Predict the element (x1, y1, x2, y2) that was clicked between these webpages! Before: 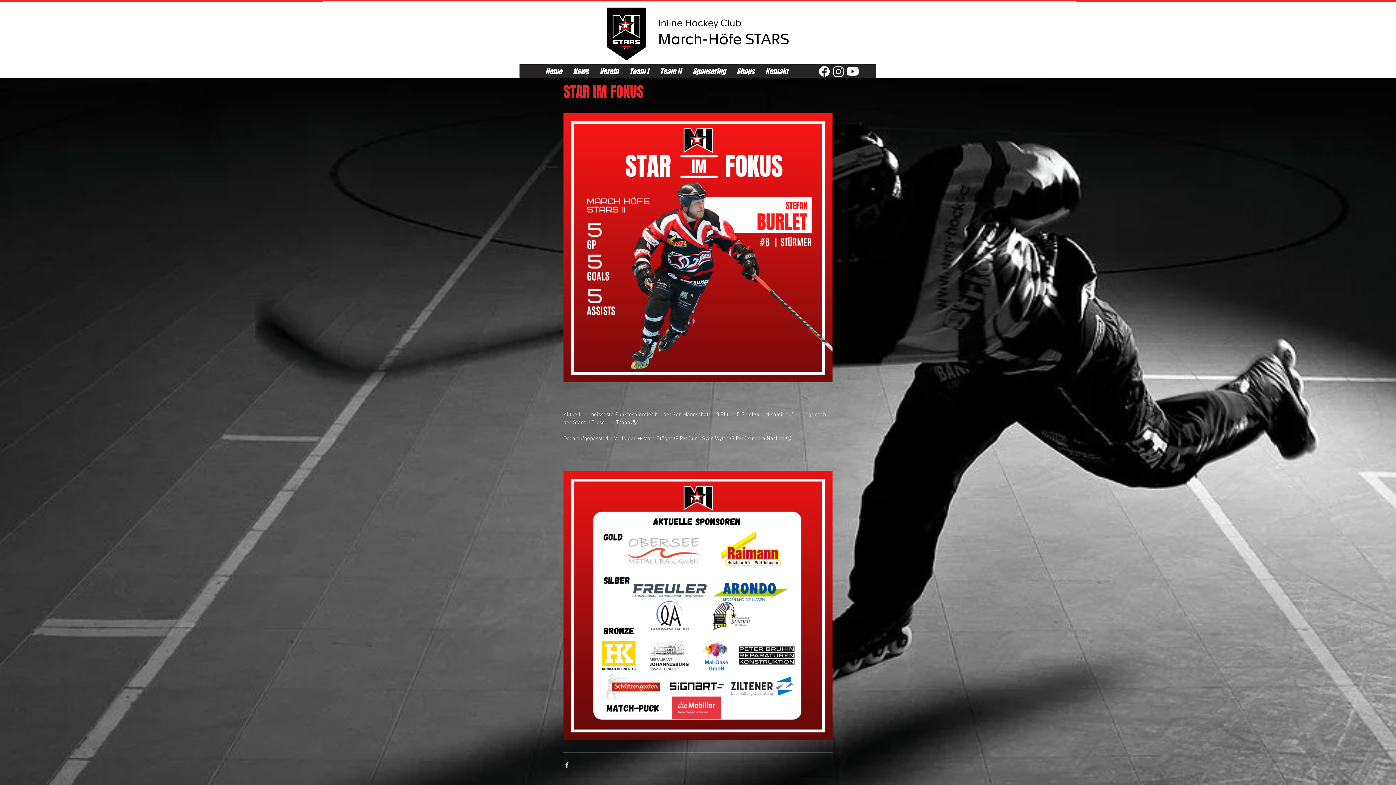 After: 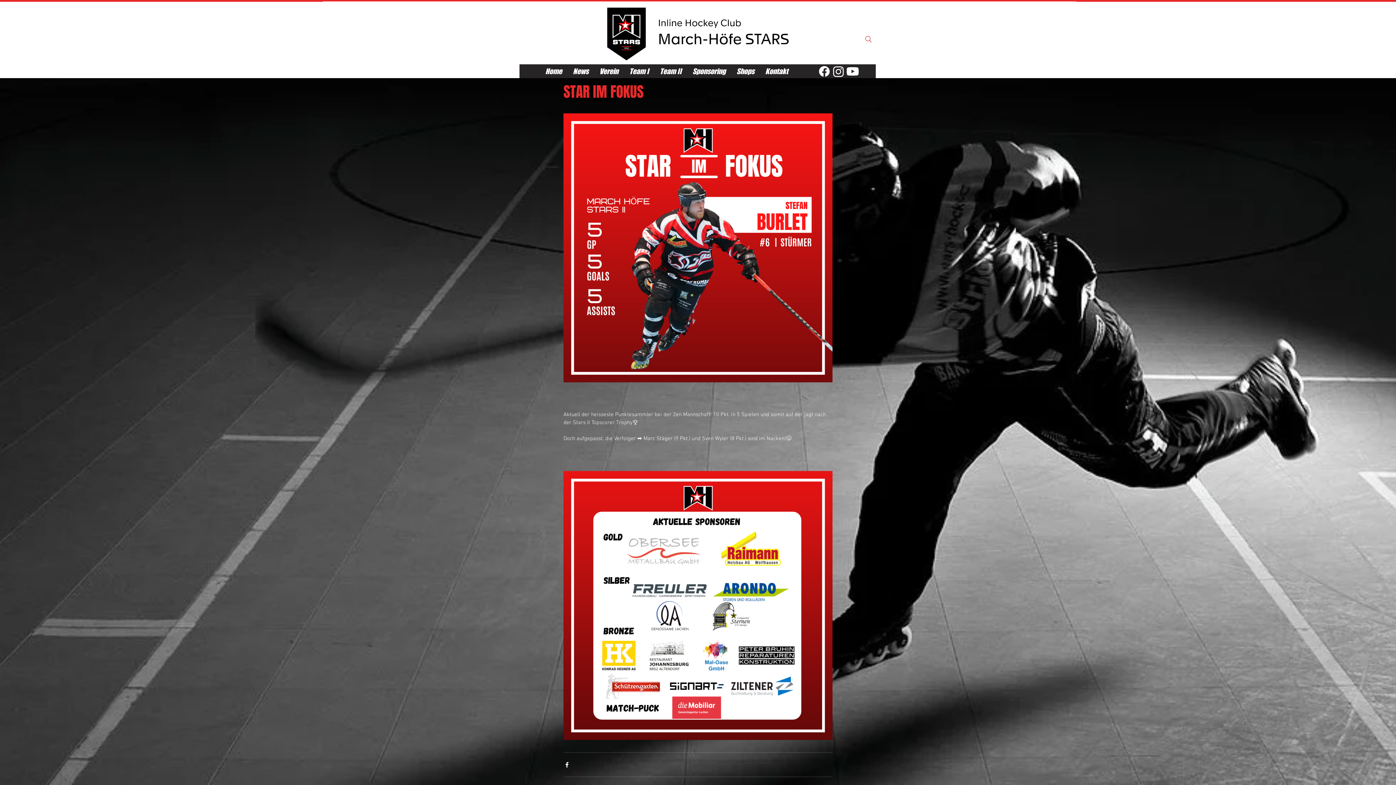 Action: label: Search bbox: (861, 31, 876, 46)